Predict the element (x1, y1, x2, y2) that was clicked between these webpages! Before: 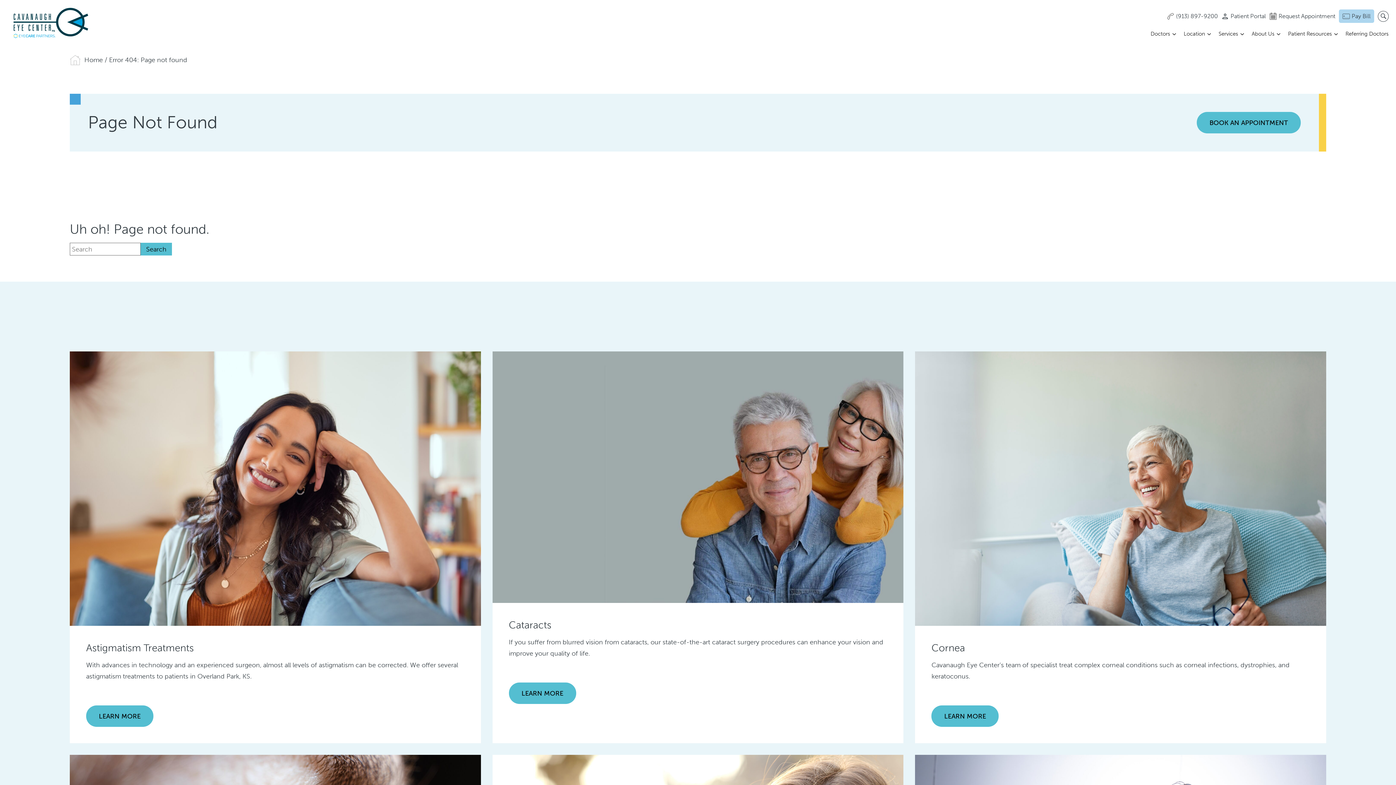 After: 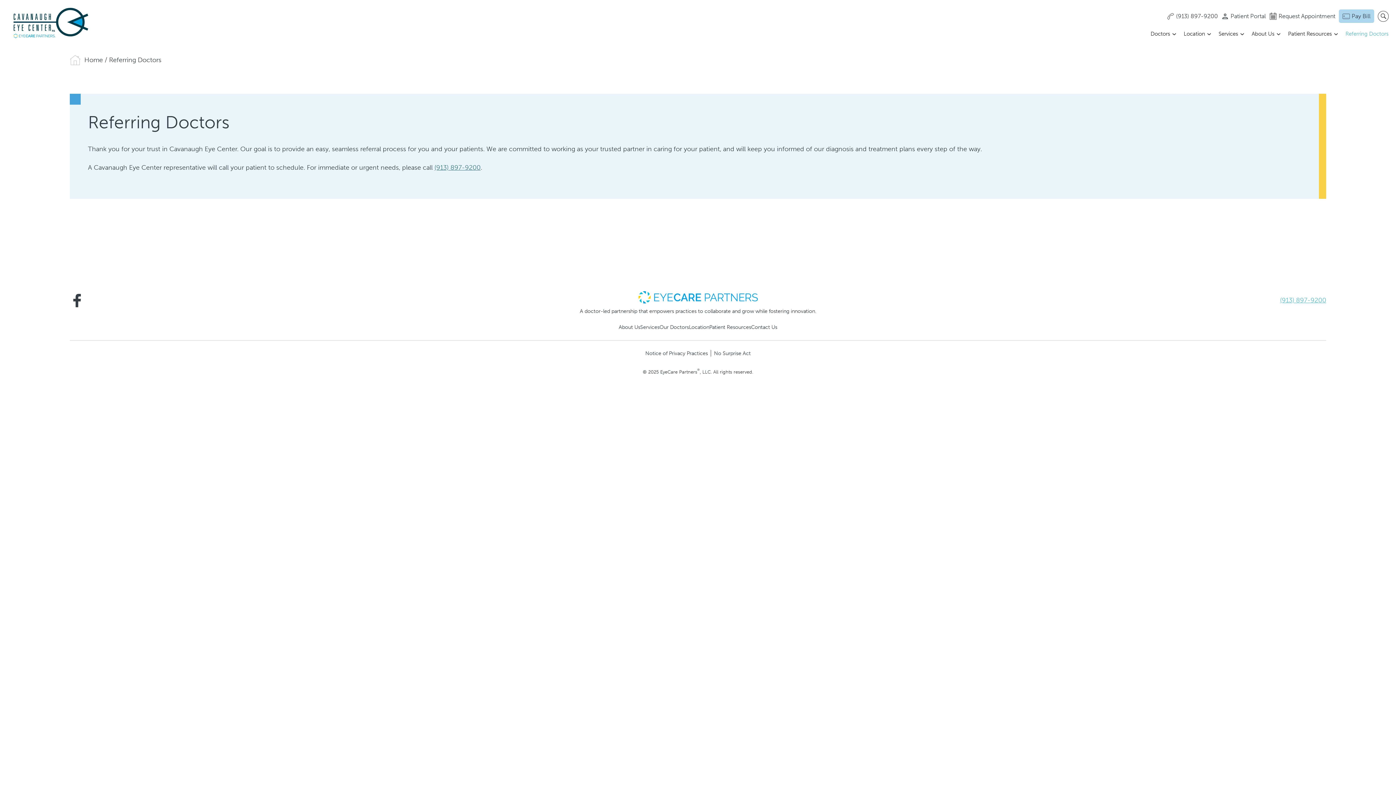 Action: bbox: (1342, 26, 1389, 41) label: Referring Doctors